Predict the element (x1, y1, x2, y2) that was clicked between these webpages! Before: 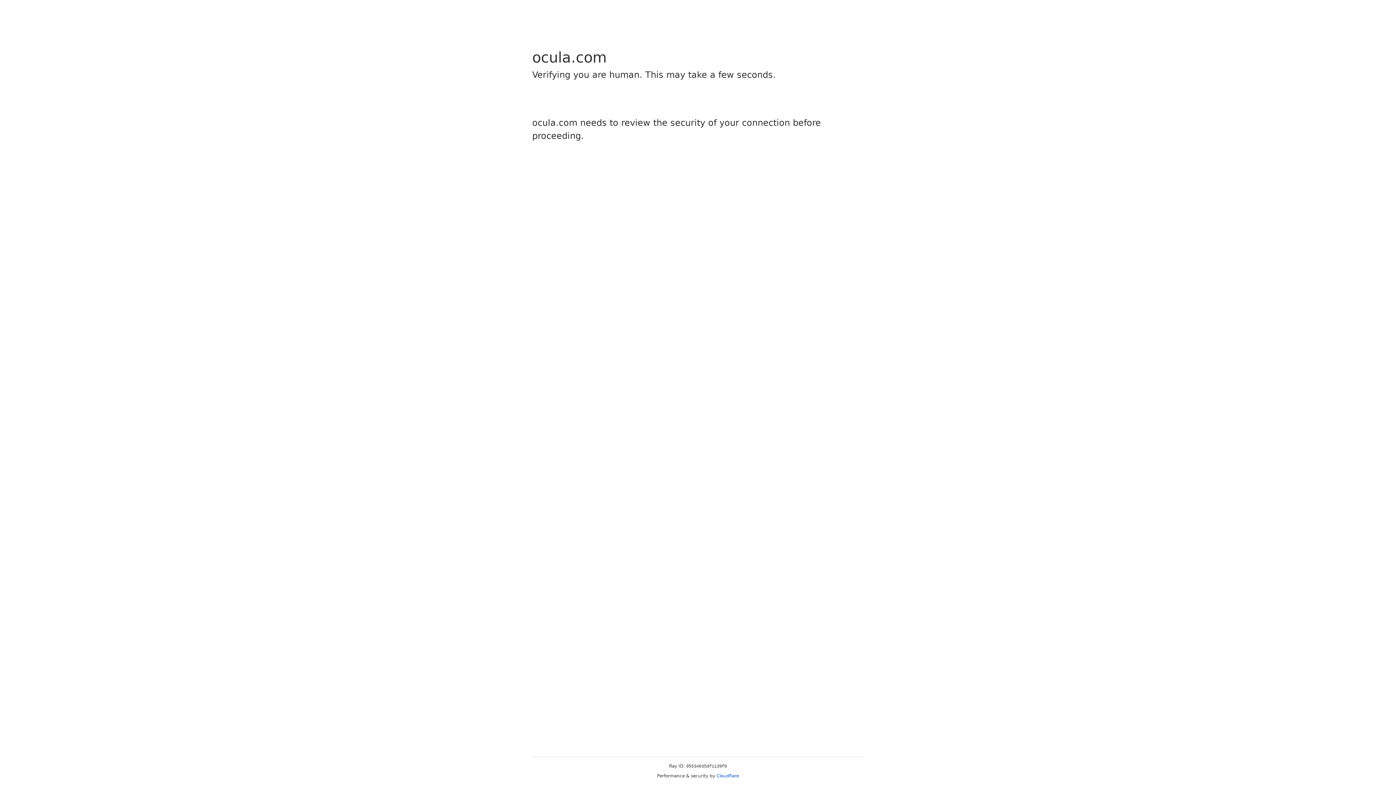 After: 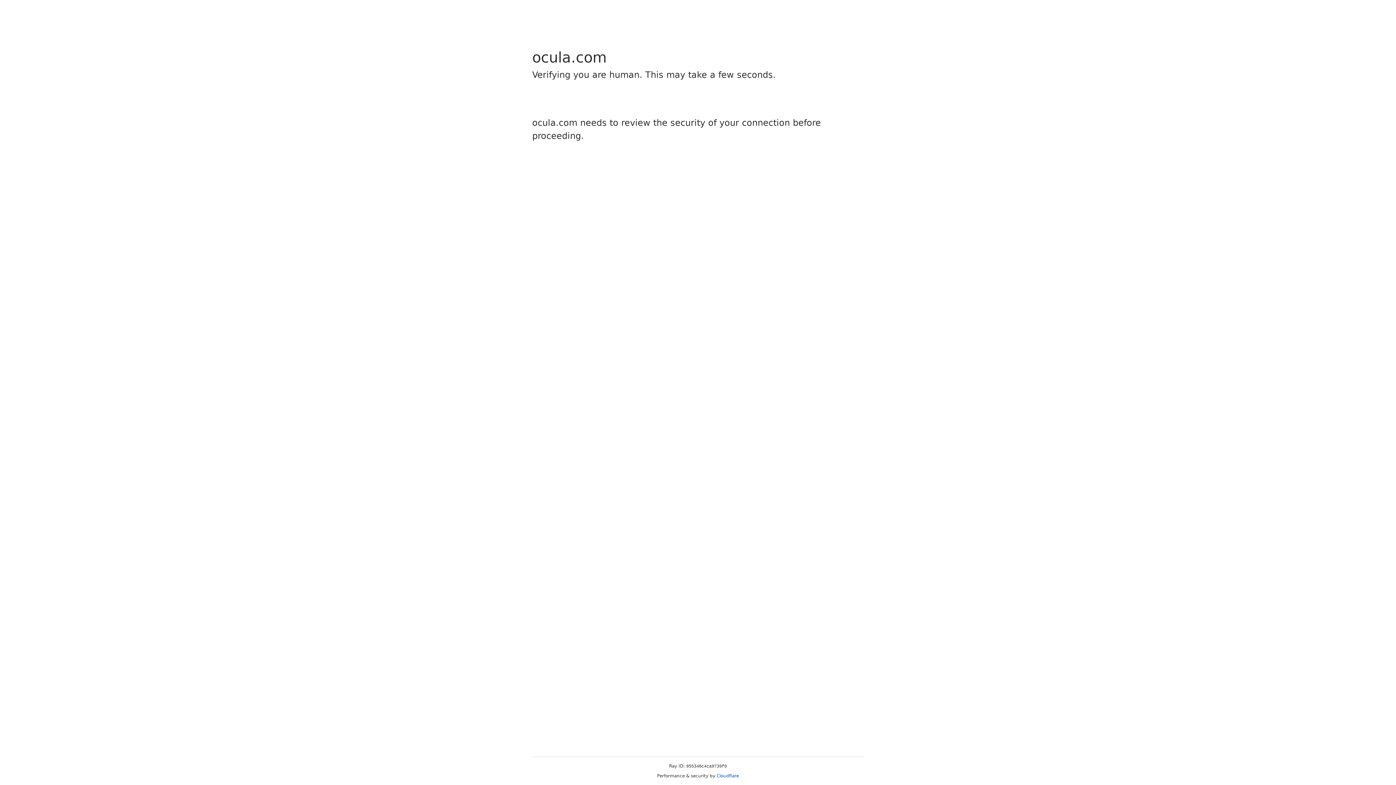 Action: bbox: (716, 773, 739, 778) label: Cloudflare